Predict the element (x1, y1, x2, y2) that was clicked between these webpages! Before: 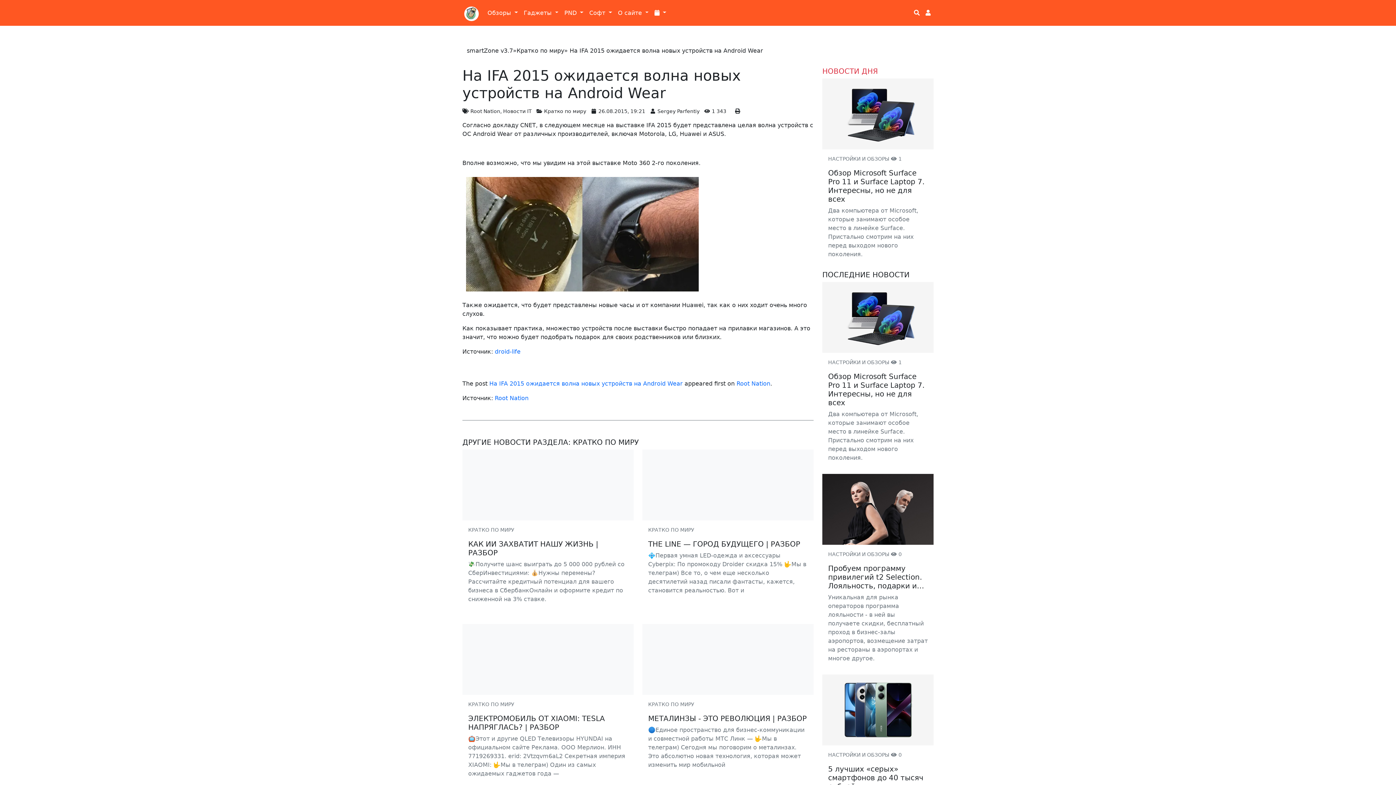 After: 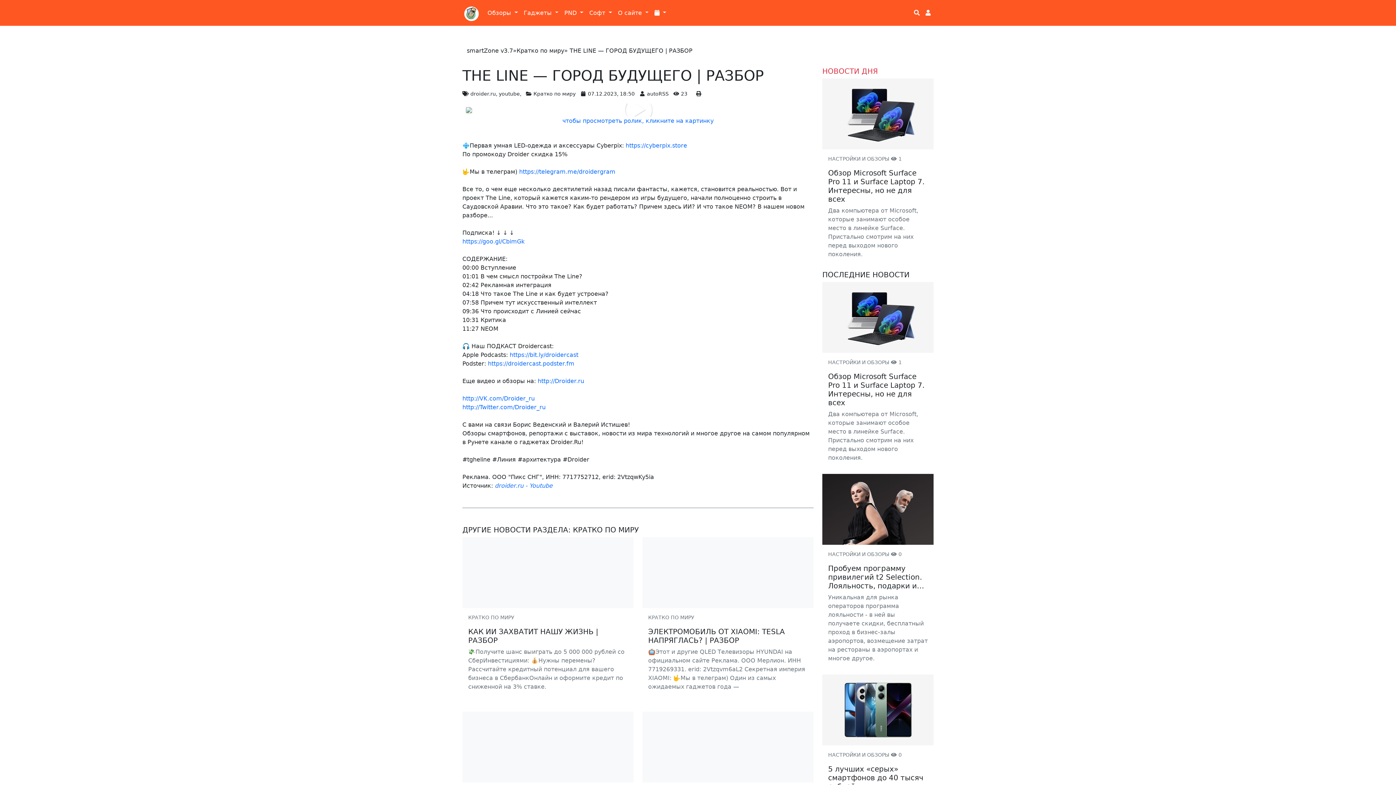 Action: bbox: (642, 449, 813, 520)